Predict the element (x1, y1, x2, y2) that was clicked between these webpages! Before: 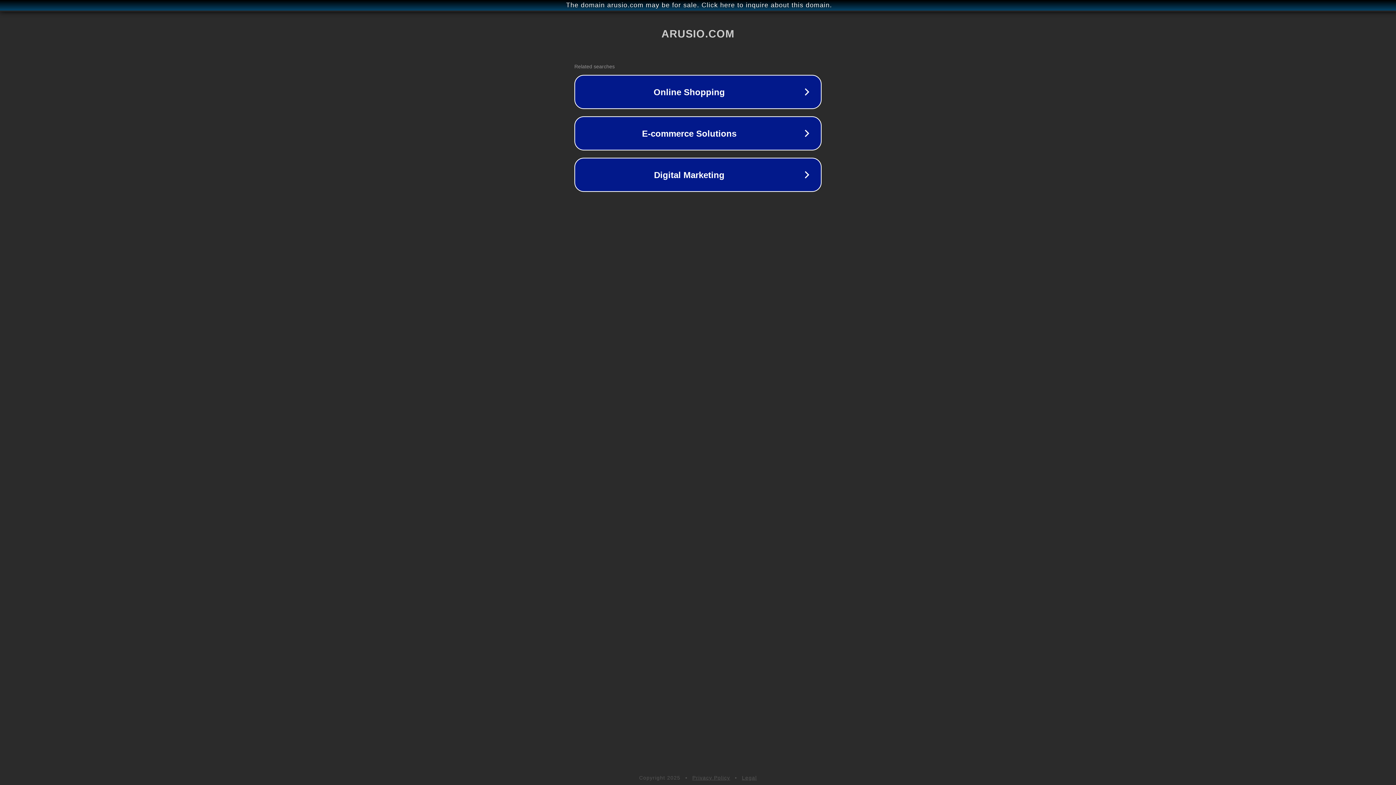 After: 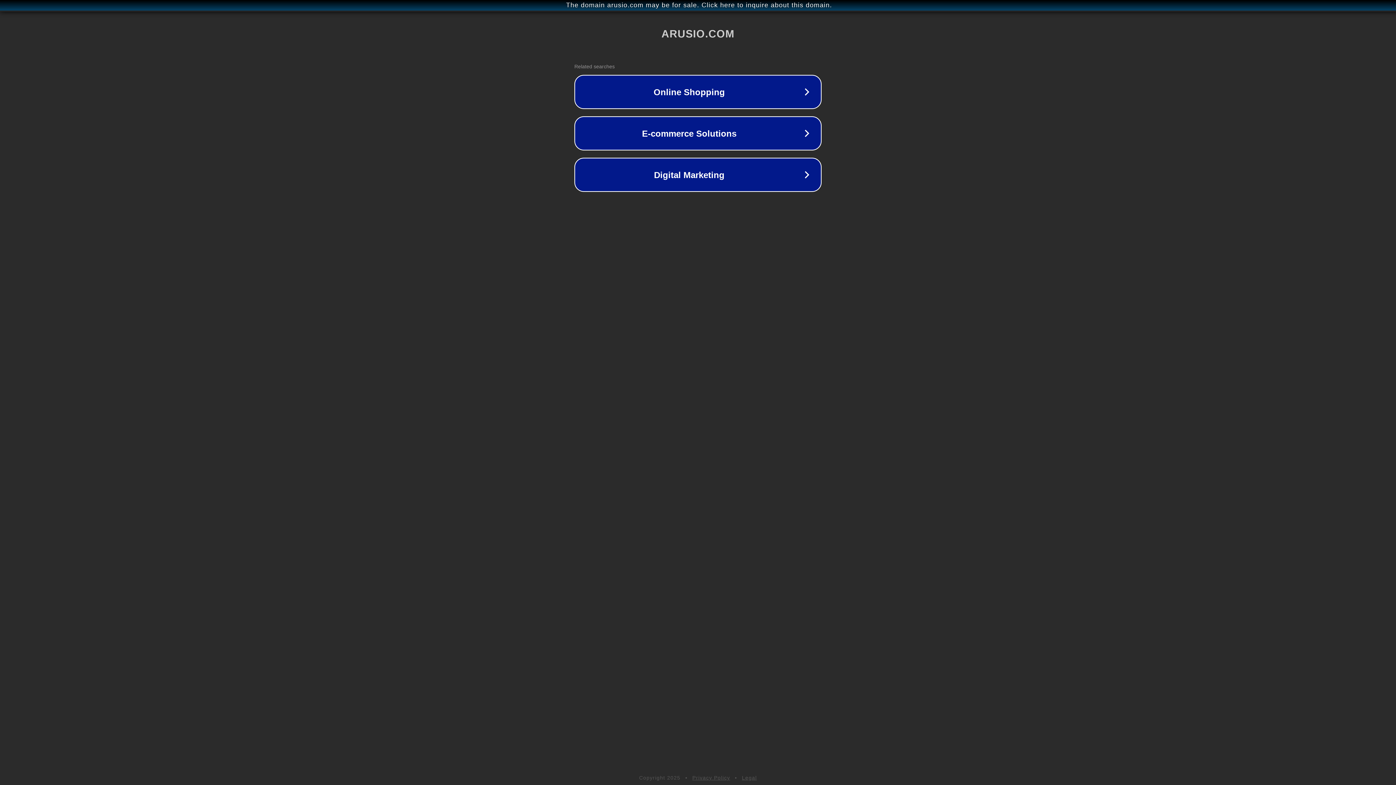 Action: bbox: (742, 775, 757, 781) label: Legal